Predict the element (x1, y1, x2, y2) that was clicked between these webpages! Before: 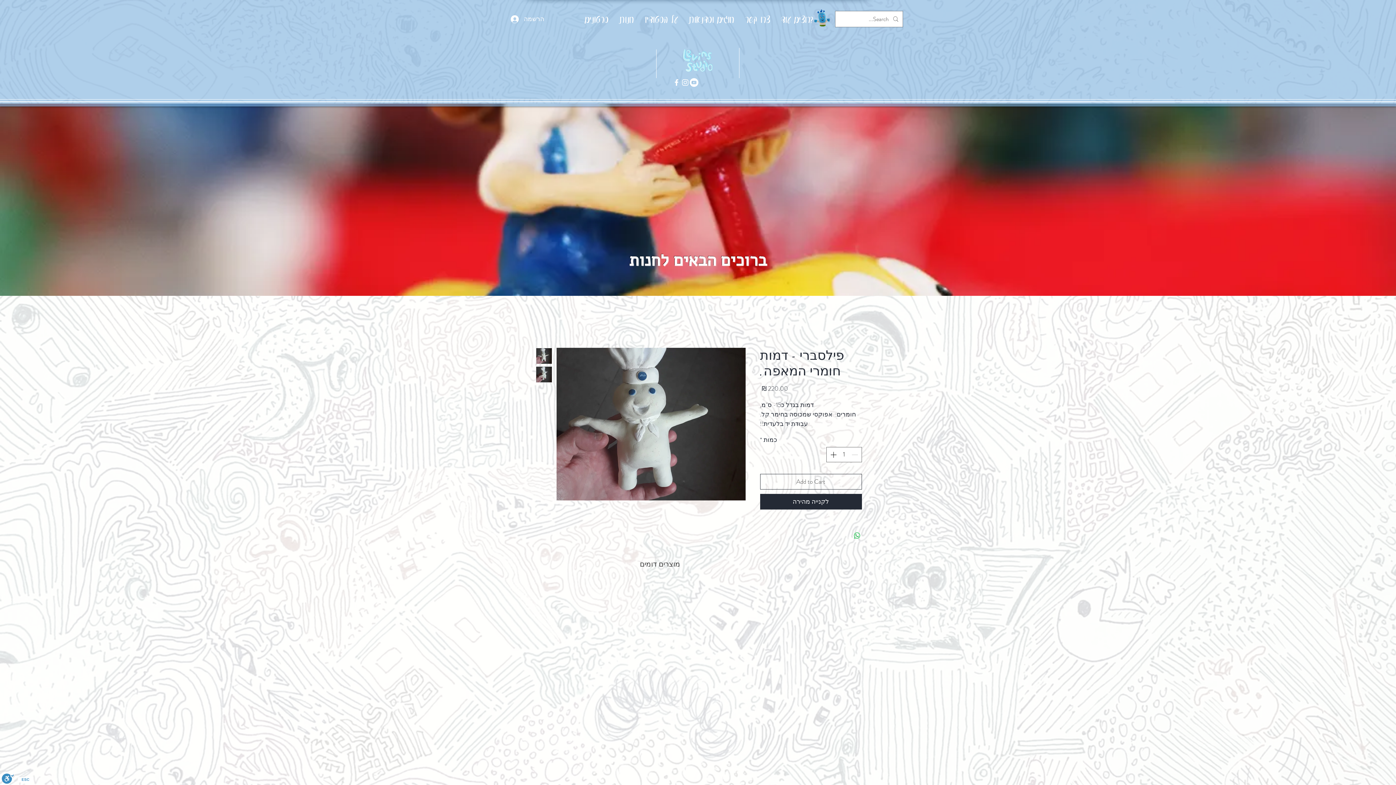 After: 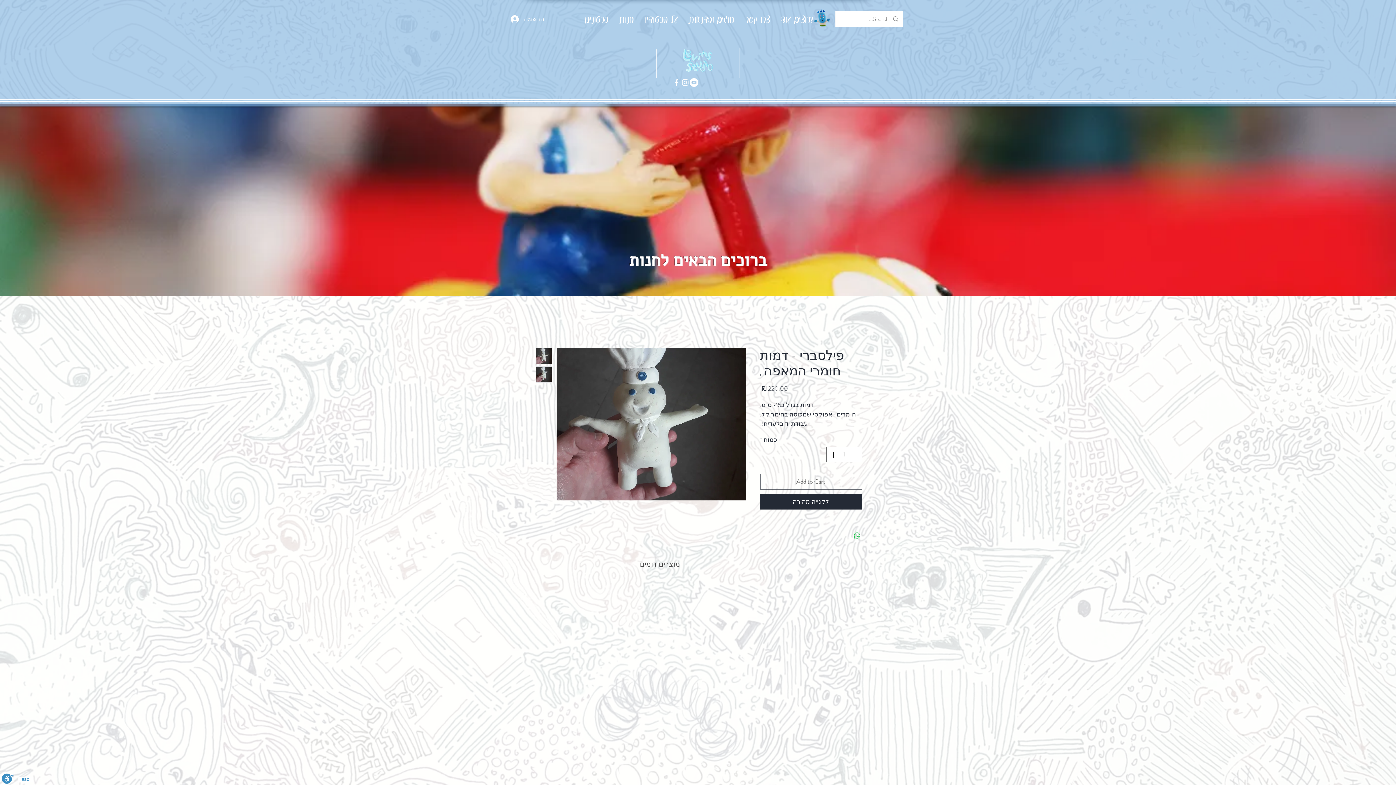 Action: bbox: (689, 78, 698, 86) label: YouTube